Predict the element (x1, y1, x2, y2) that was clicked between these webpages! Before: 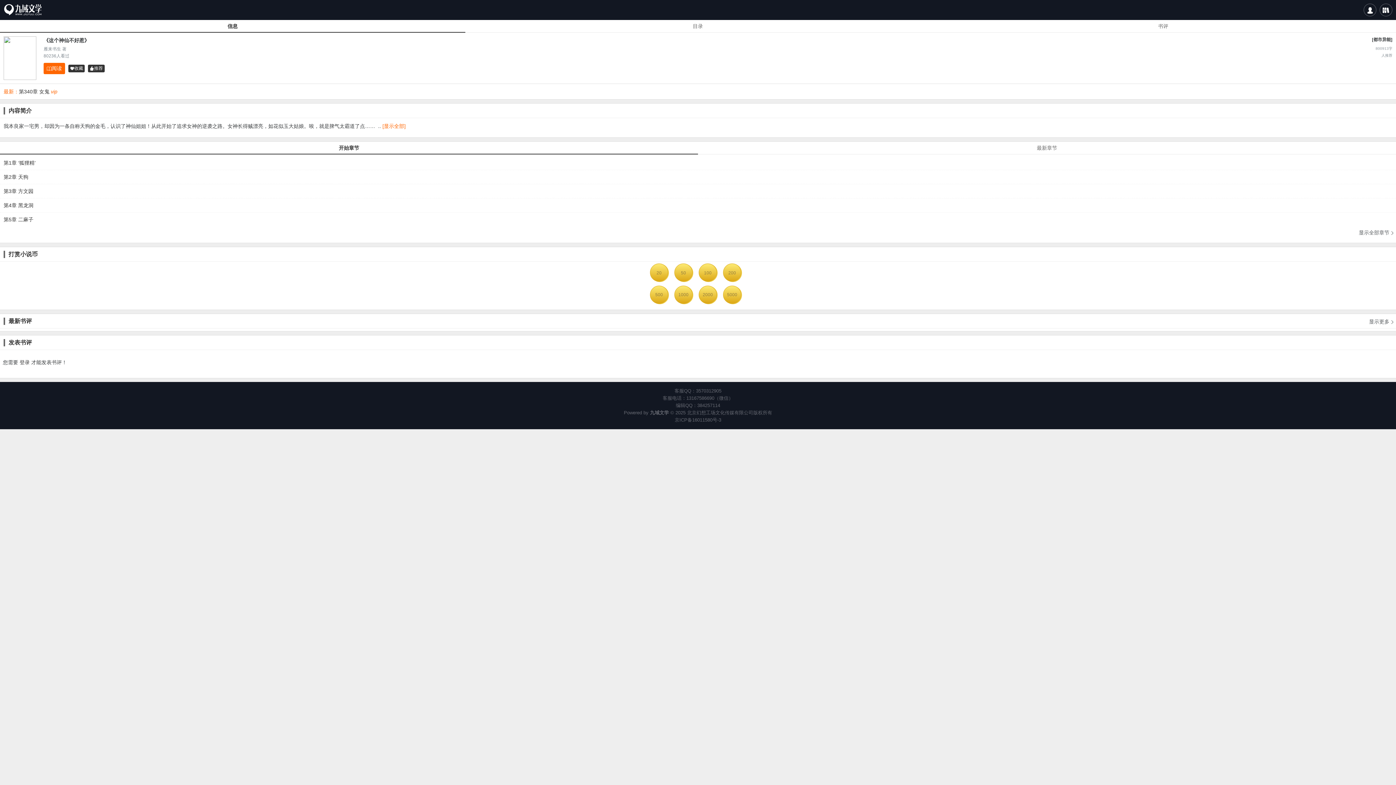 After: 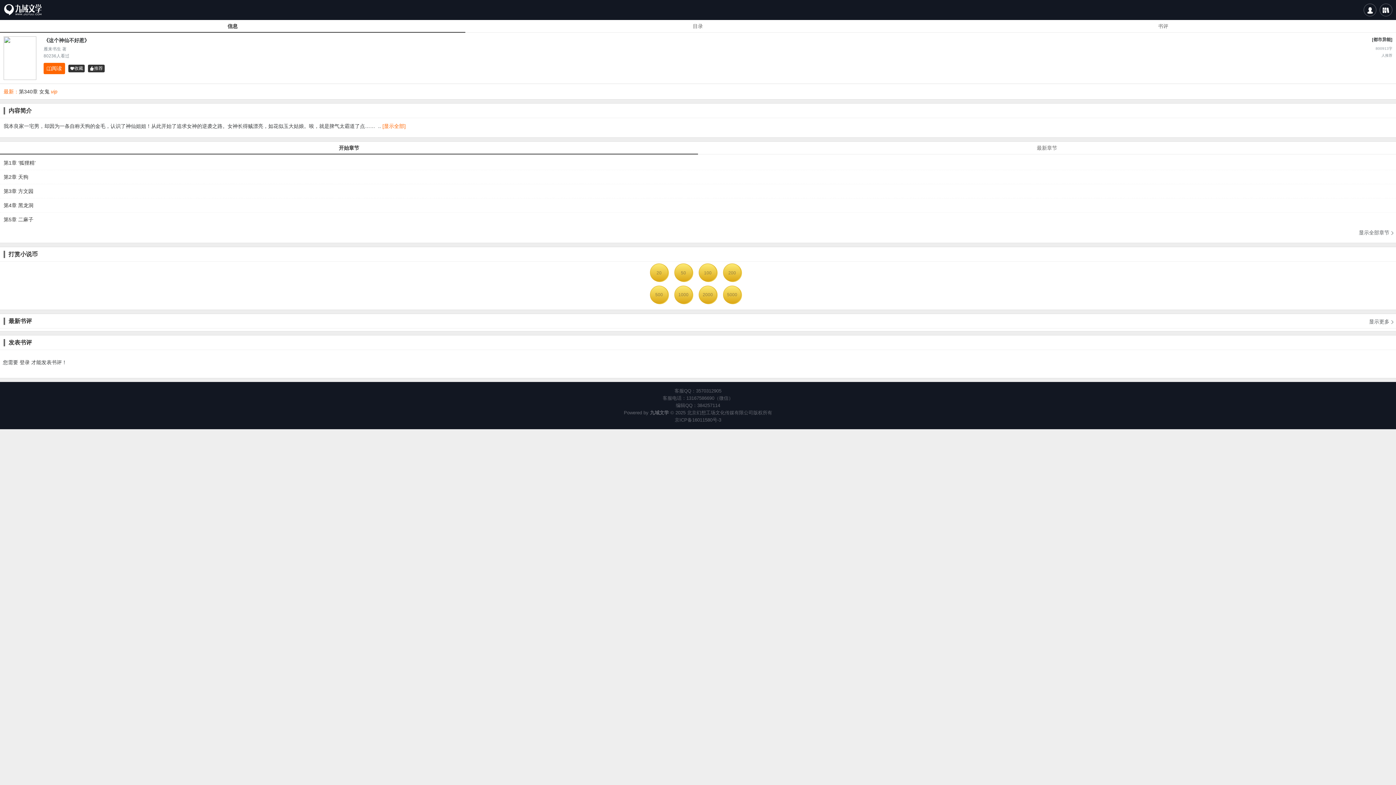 Action: bbox: (0, 20, 465, 32) label: 信息